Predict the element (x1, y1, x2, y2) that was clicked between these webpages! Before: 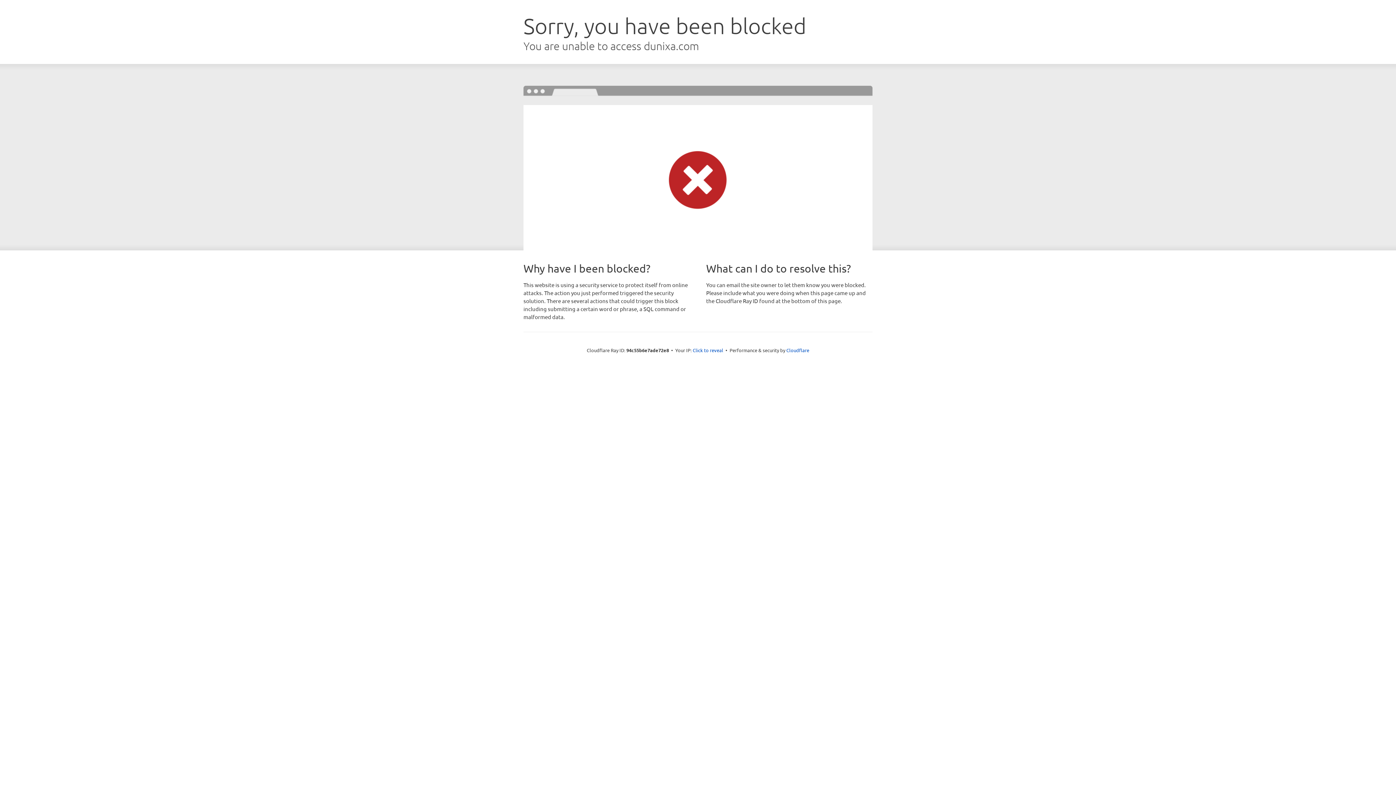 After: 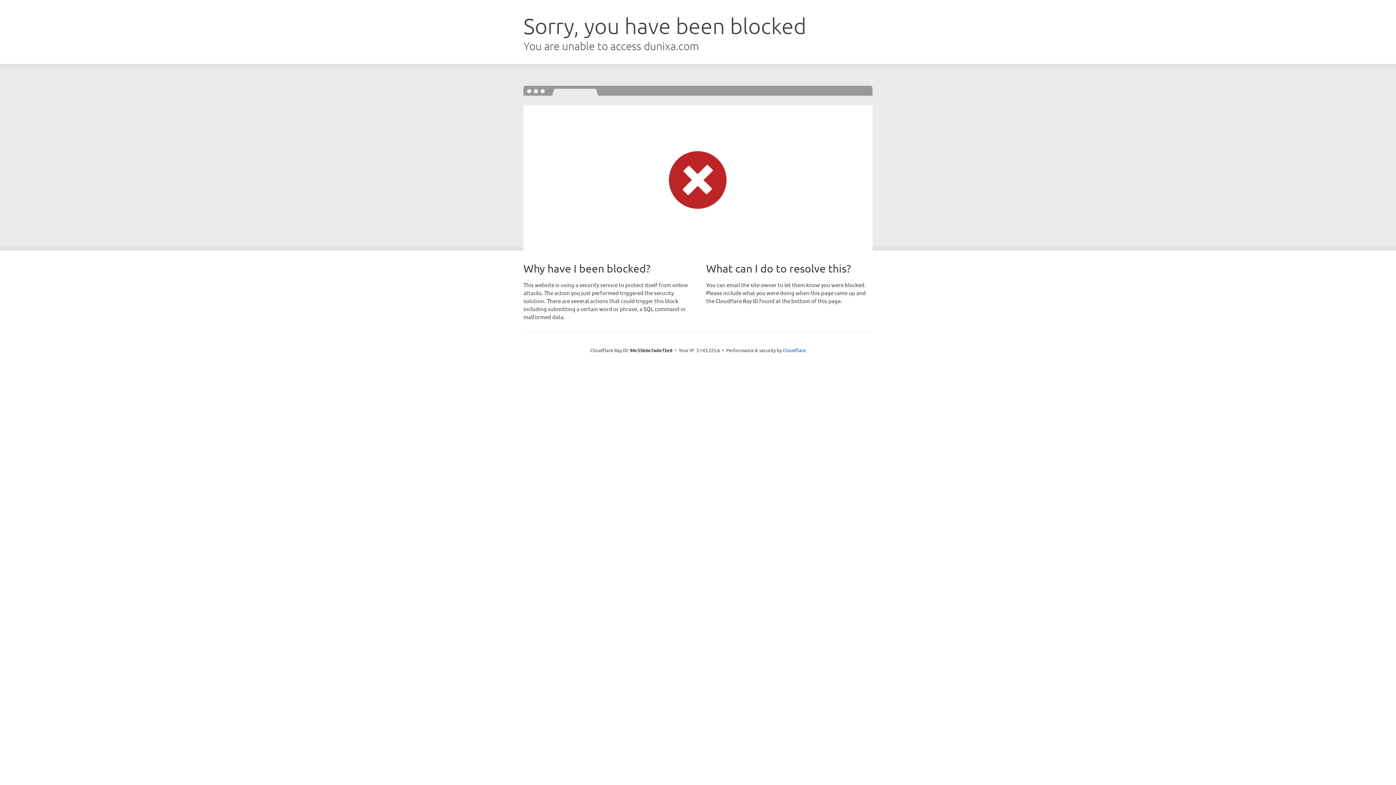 Action: bbox: (692, 346, 723, 353) label: Click to reveal